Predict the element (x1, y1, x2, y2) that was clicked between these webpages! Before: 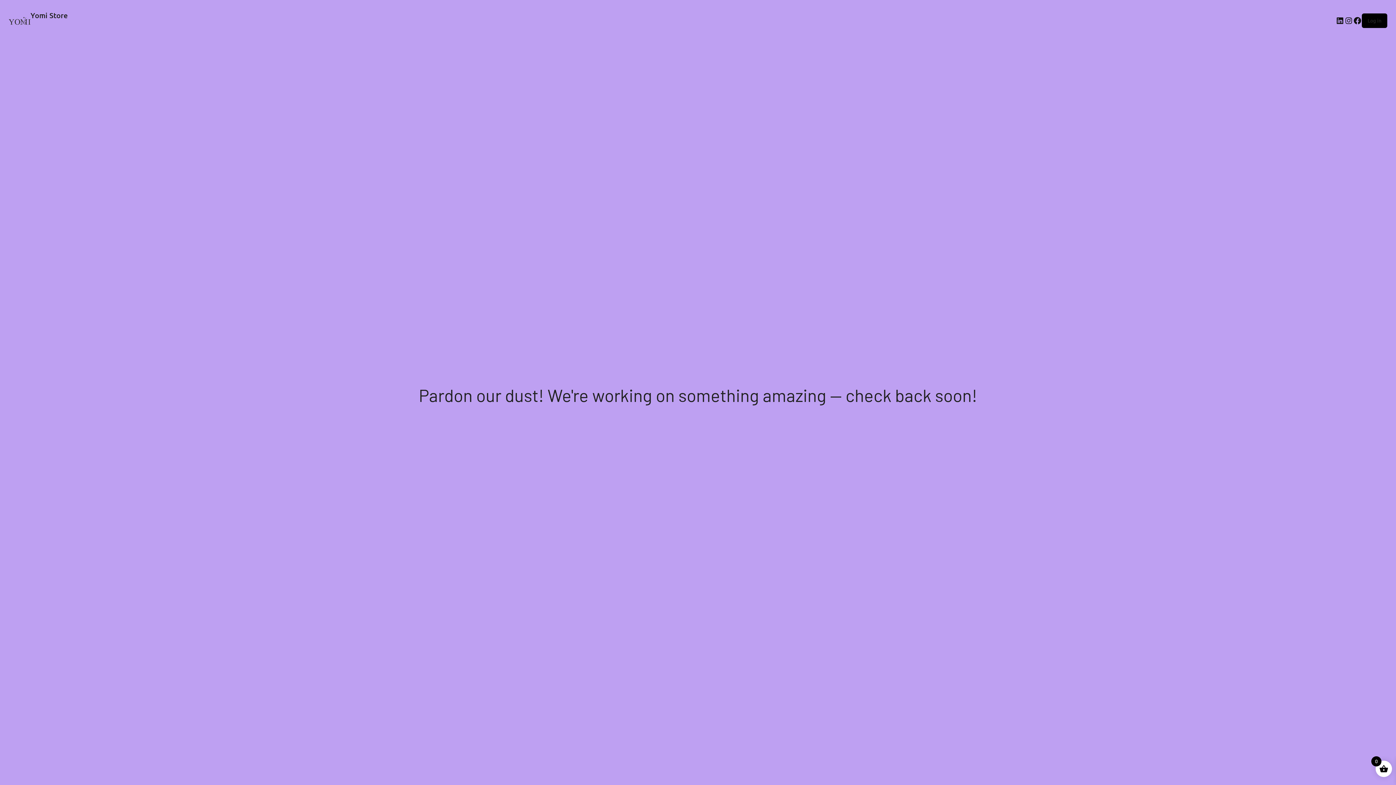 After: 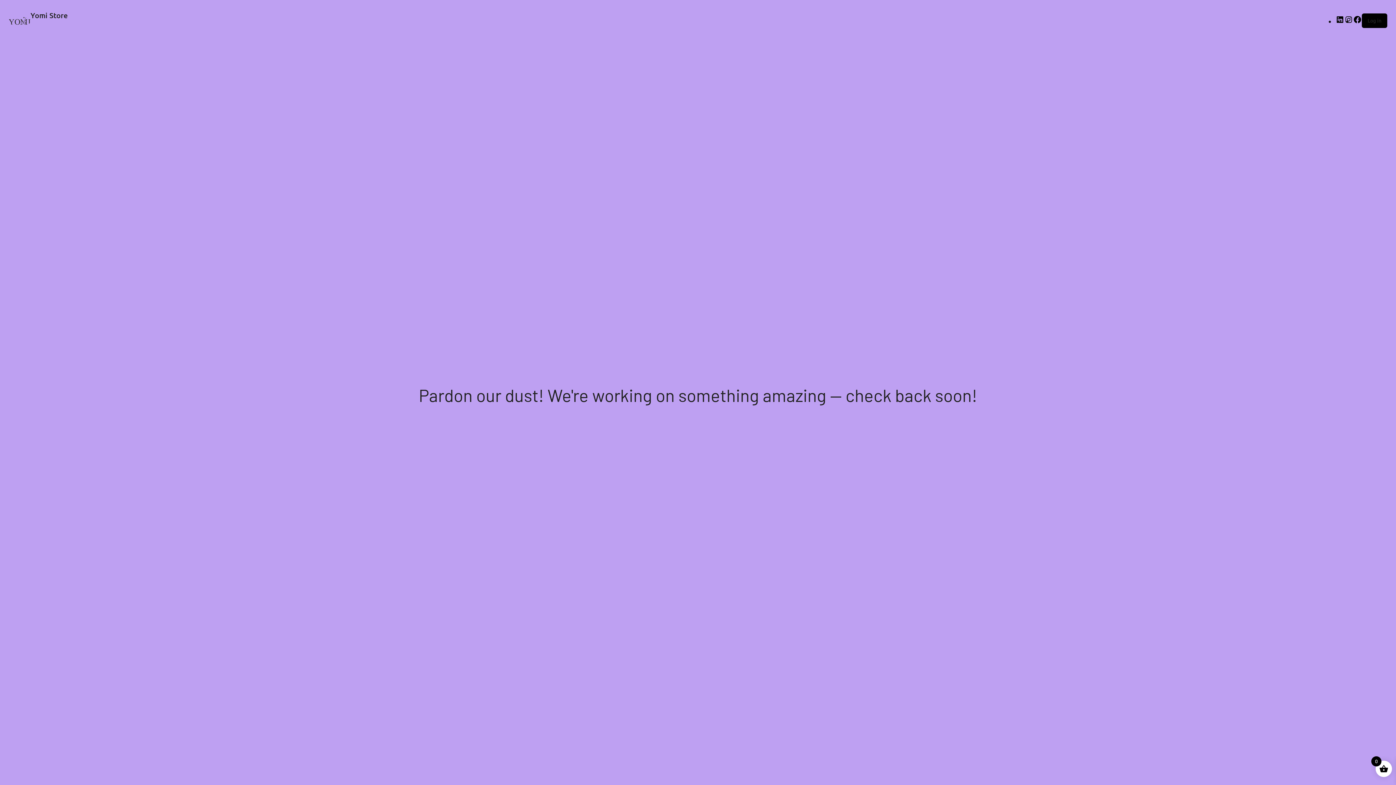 Action: bbox: (30, 10, 67, 20) label: Yomi Store